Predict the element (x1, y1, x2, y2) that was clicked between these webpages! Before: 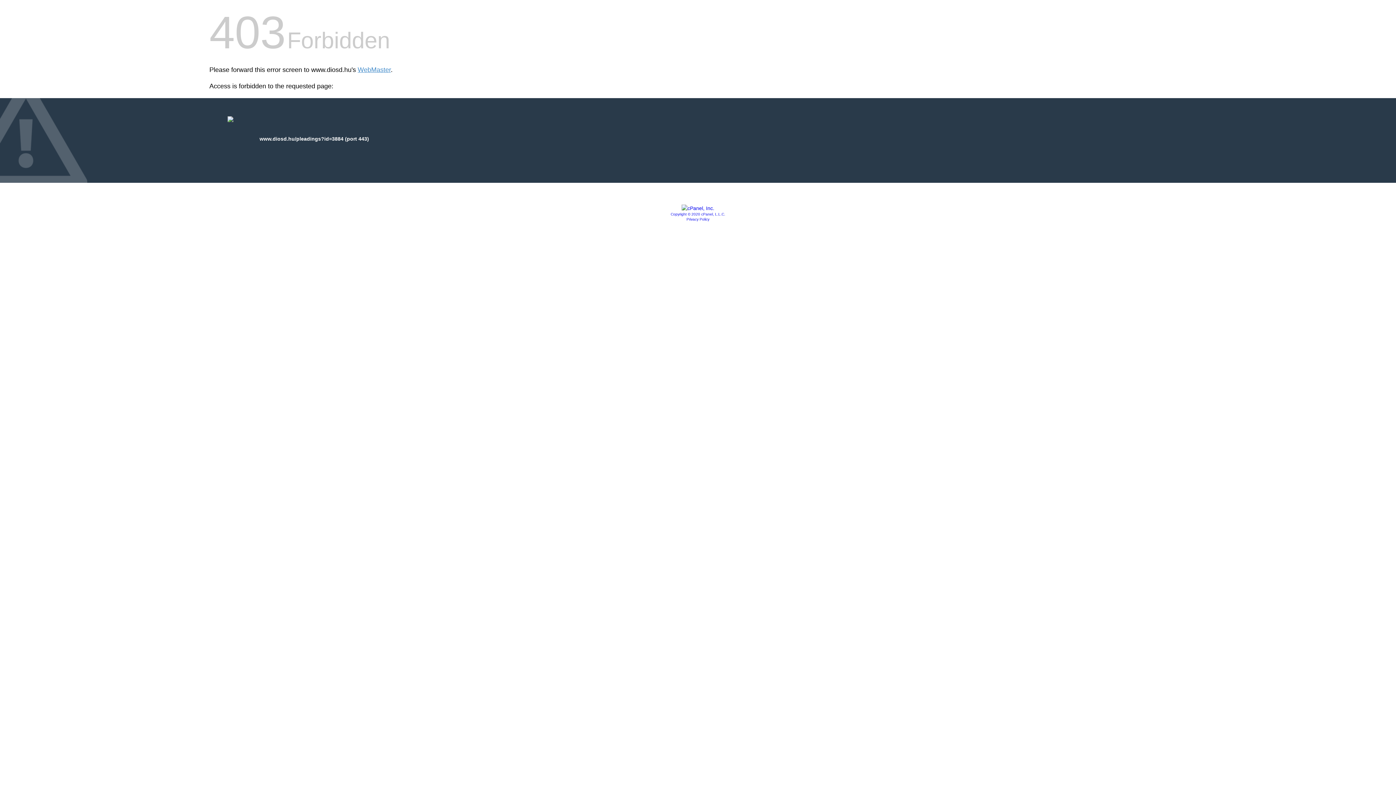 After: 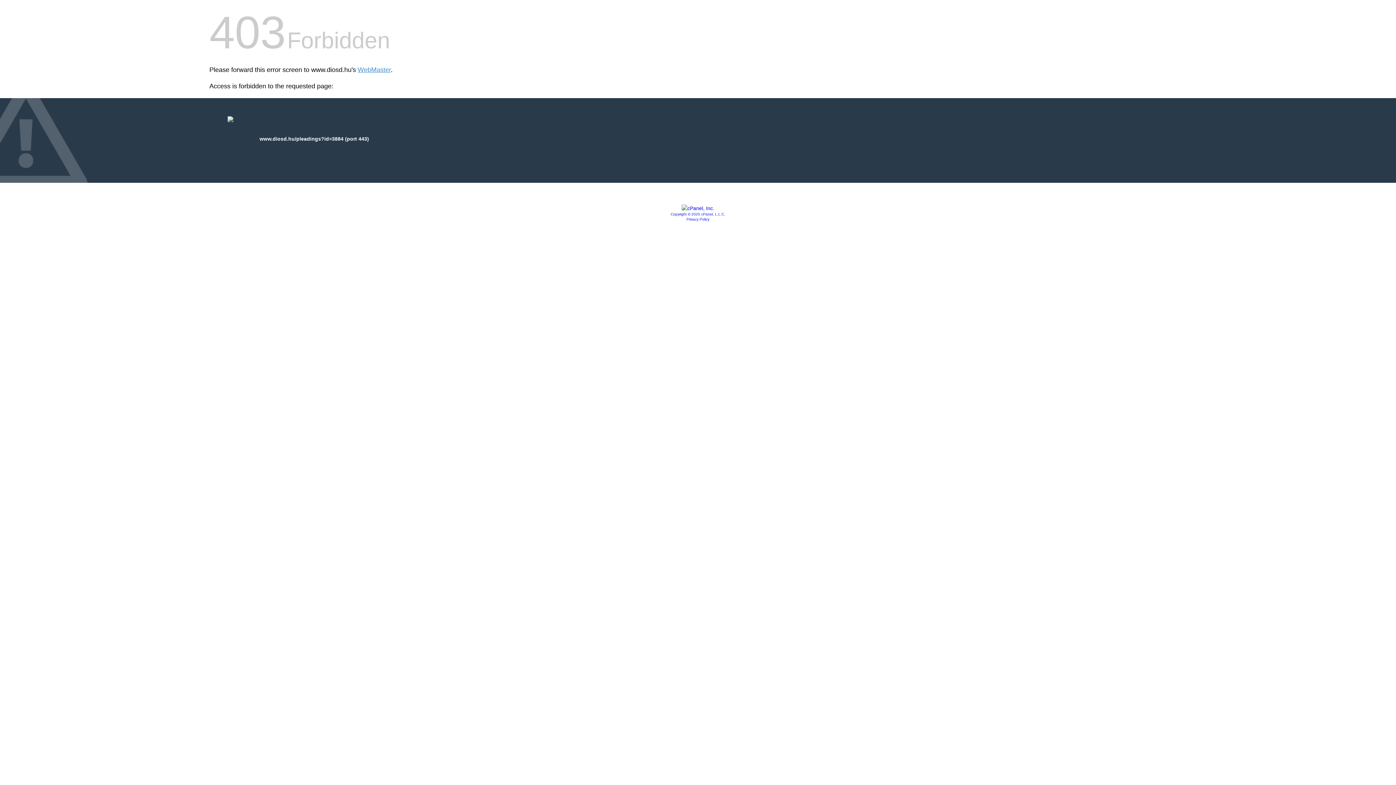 Action: bbox: (670, 212, 725, 216) label: Copyright © 2020 cPanel, L.L.C.